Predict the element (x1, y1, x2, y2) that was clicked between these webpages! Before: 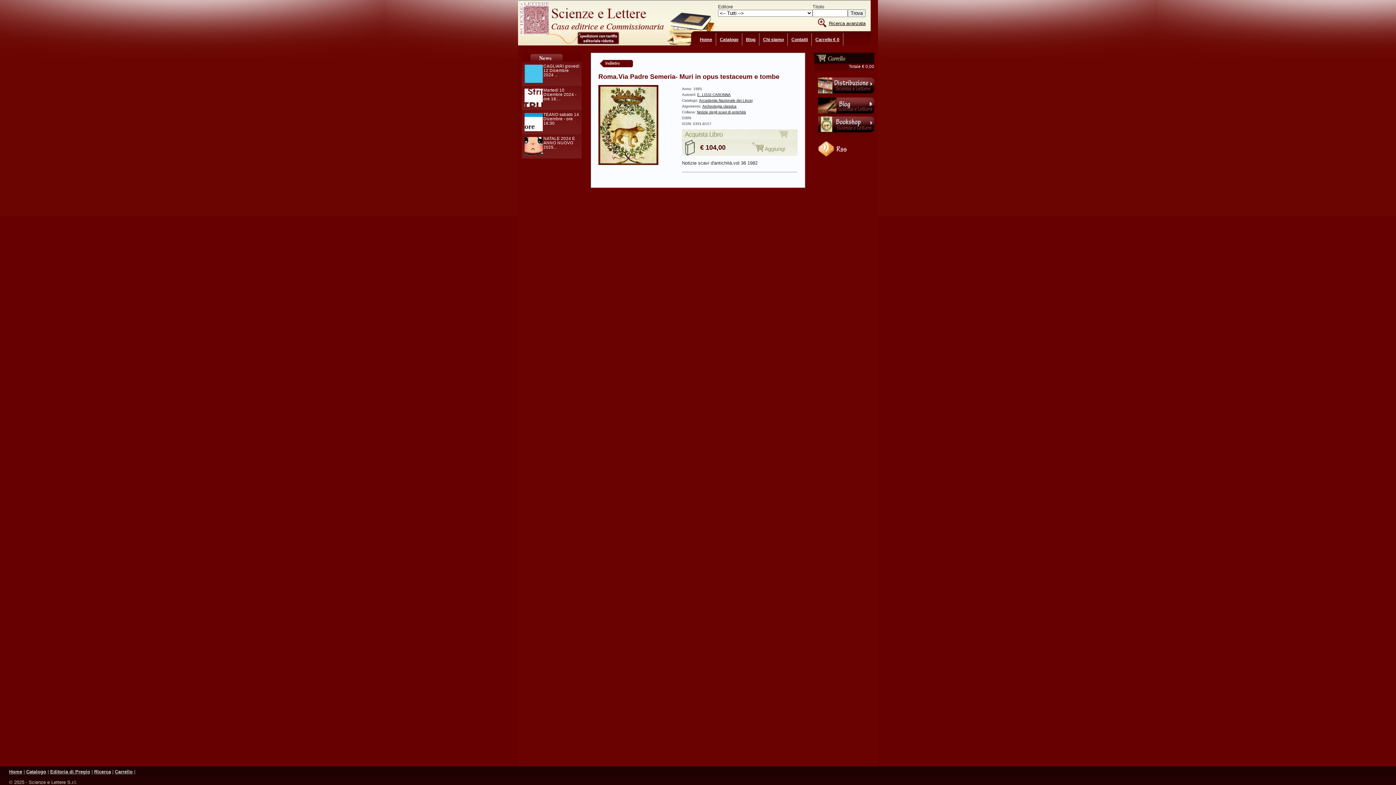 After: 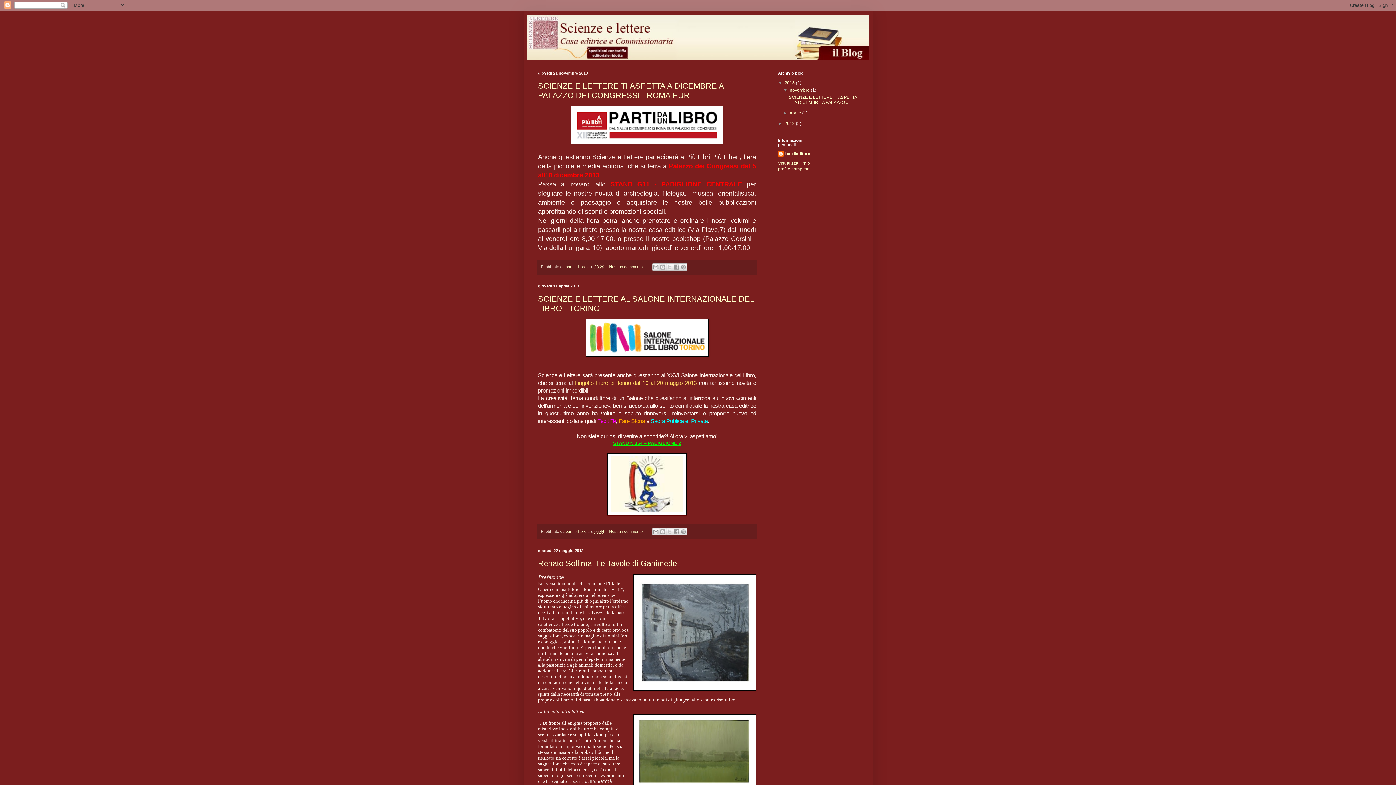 Action: bbox: (818, 112, 874, 116)